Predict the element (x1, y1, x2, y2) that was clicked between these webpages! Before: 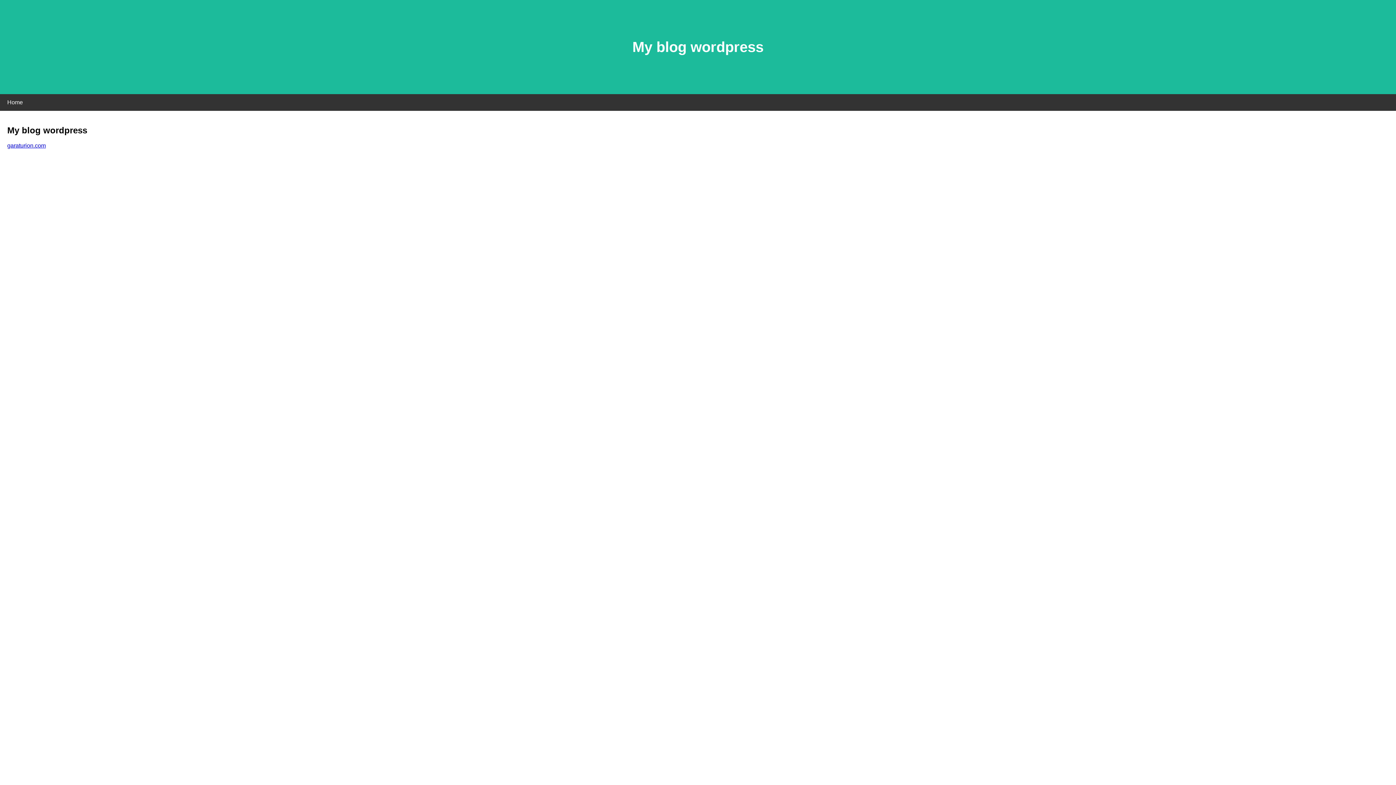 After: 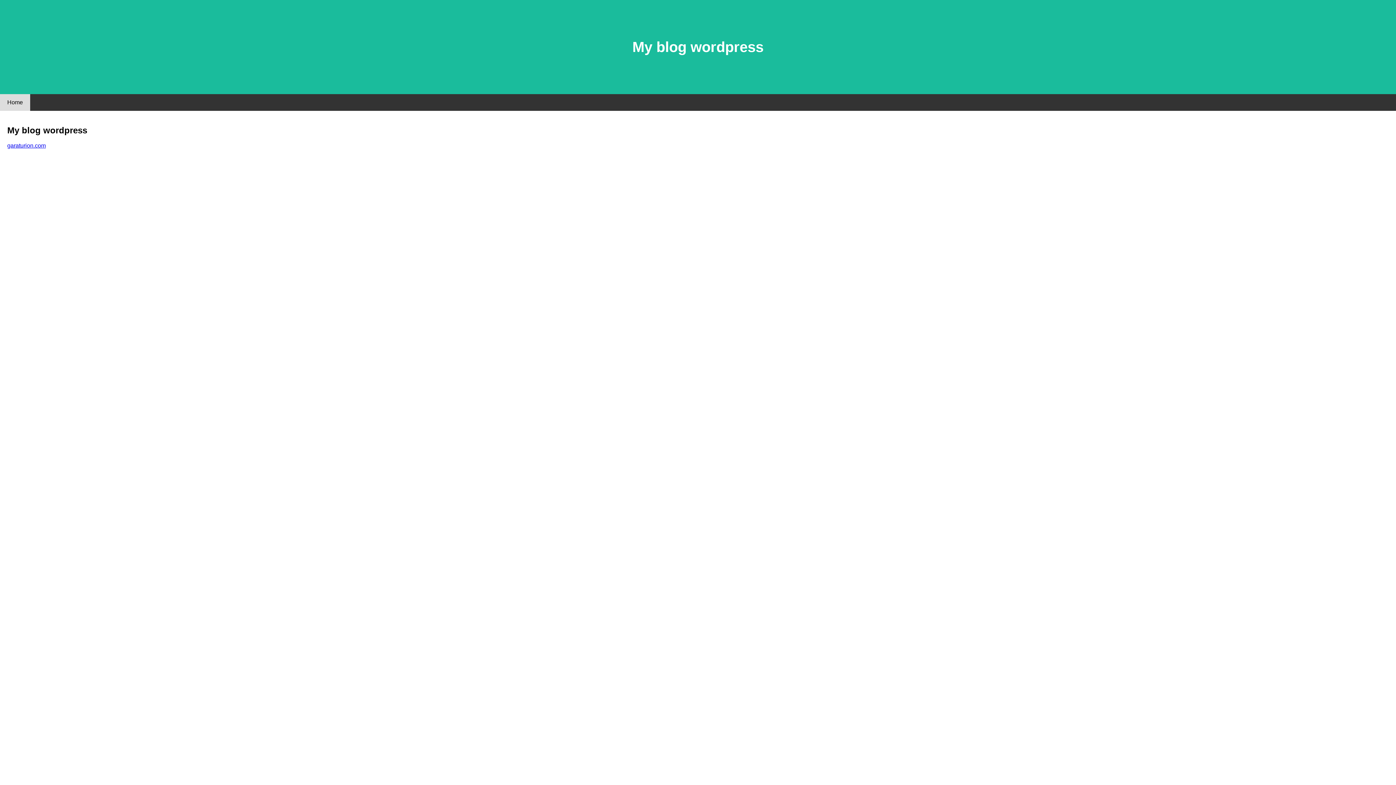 Action: bbox: (0, 94, 30, 110) label: Home